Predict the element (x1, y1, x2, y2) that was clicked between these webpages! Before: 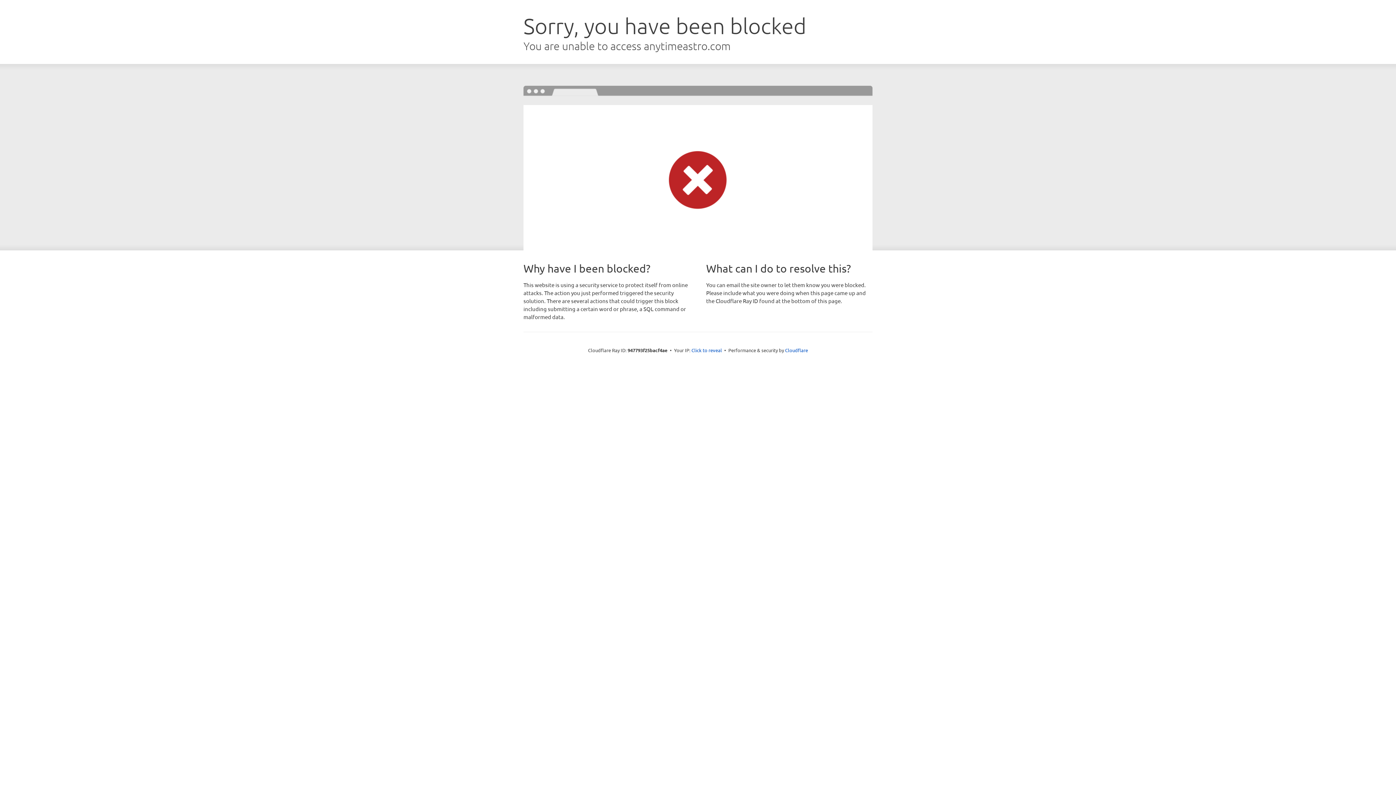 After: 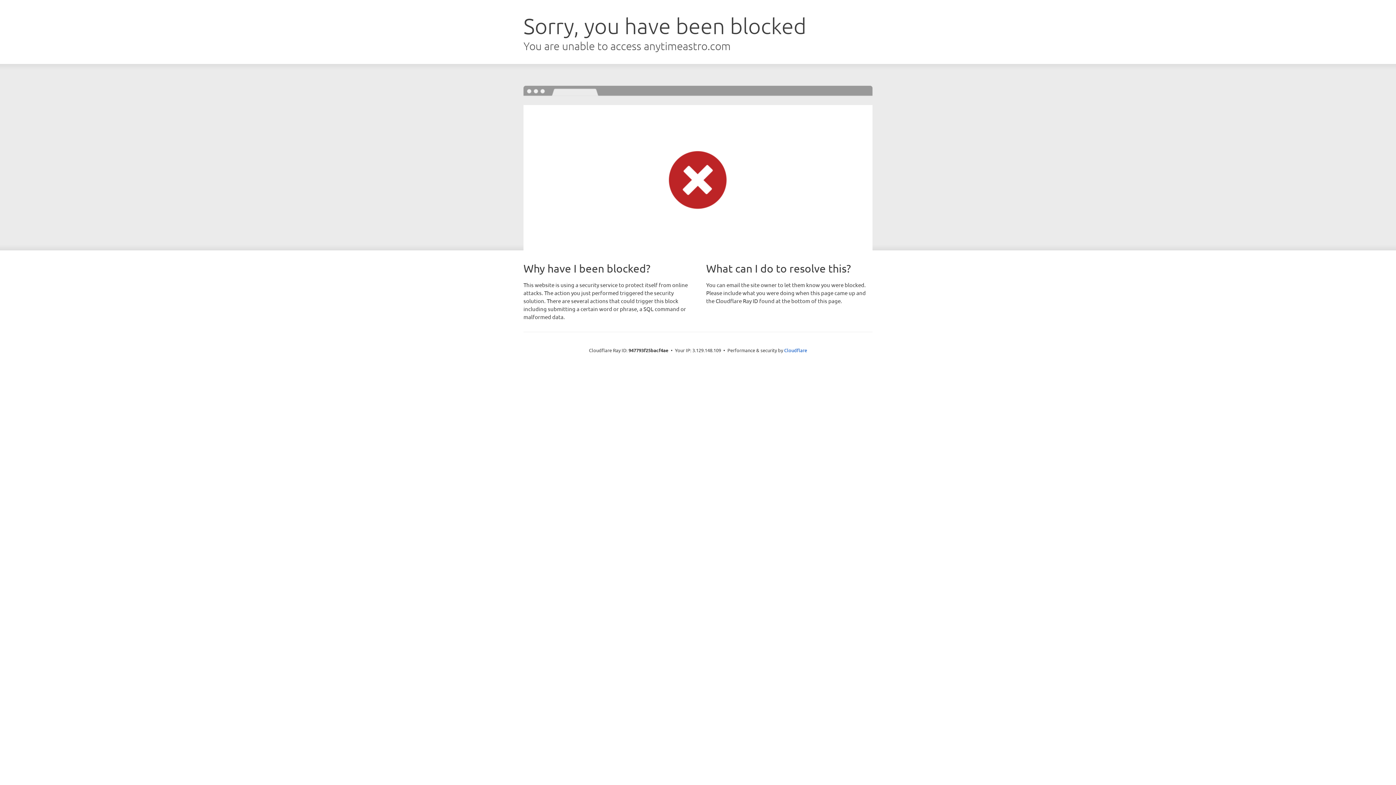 Action: label: Click to reveal bbox: (691, 346, 722, 353)